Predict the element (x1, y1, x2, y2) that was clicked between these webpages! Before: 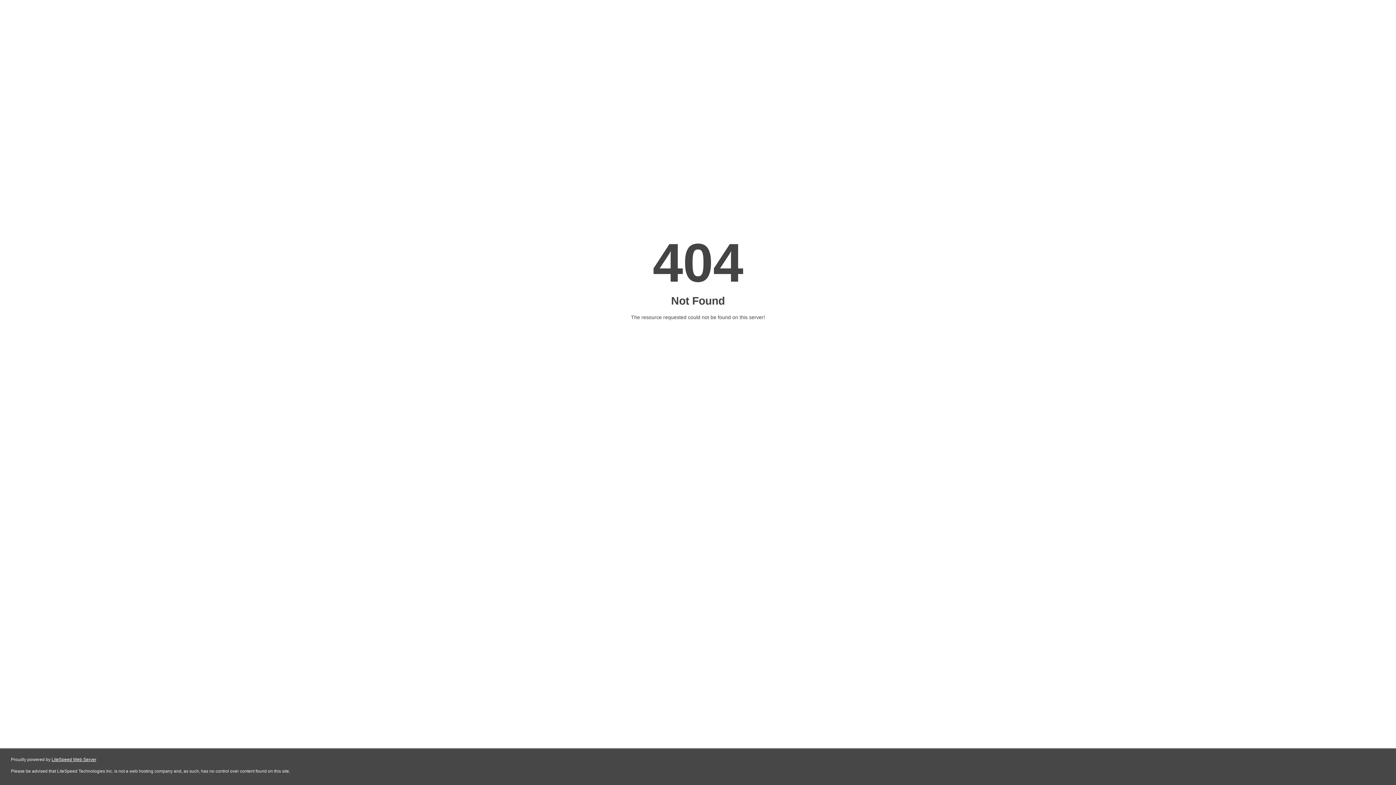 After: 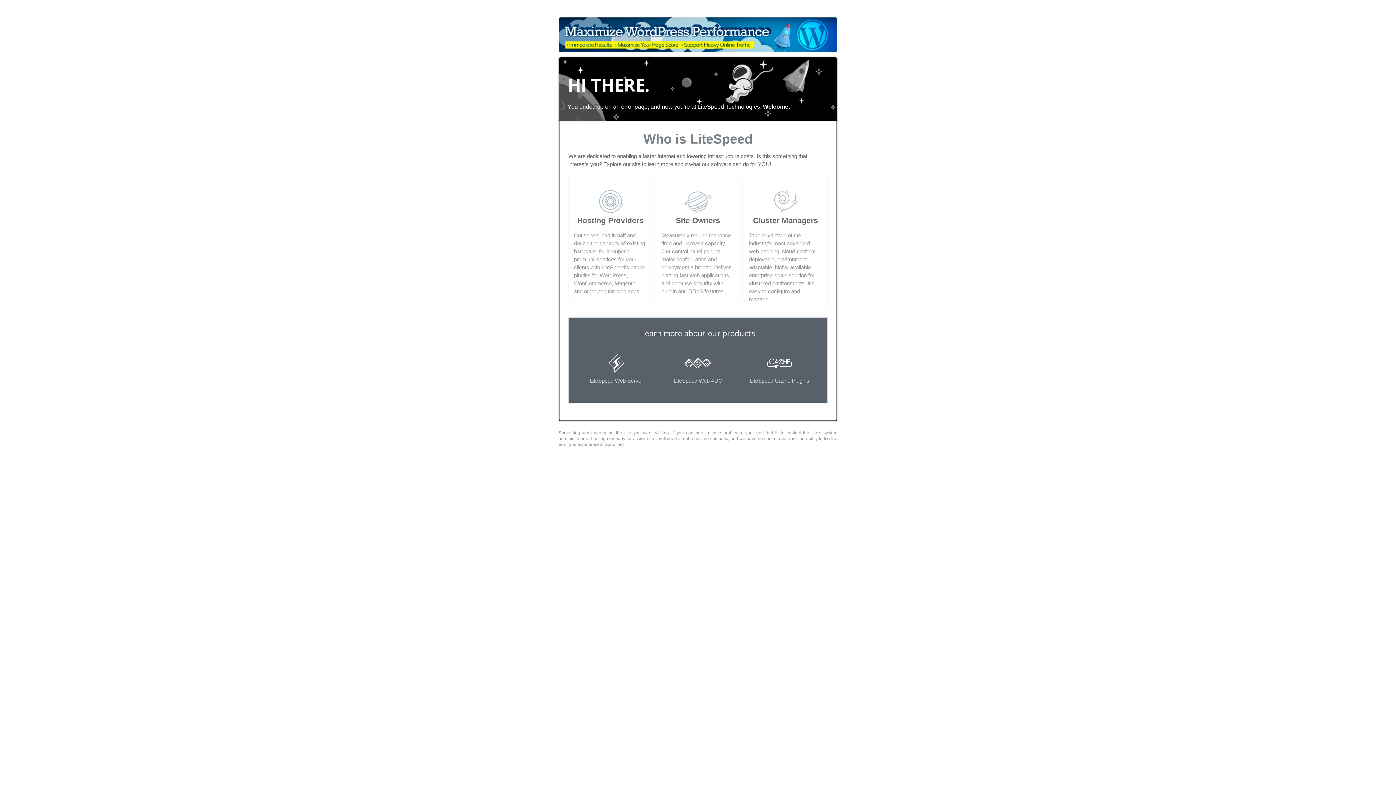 Action: bbox: (51, 757, 96, 762) label: LiteSpeed Web Server